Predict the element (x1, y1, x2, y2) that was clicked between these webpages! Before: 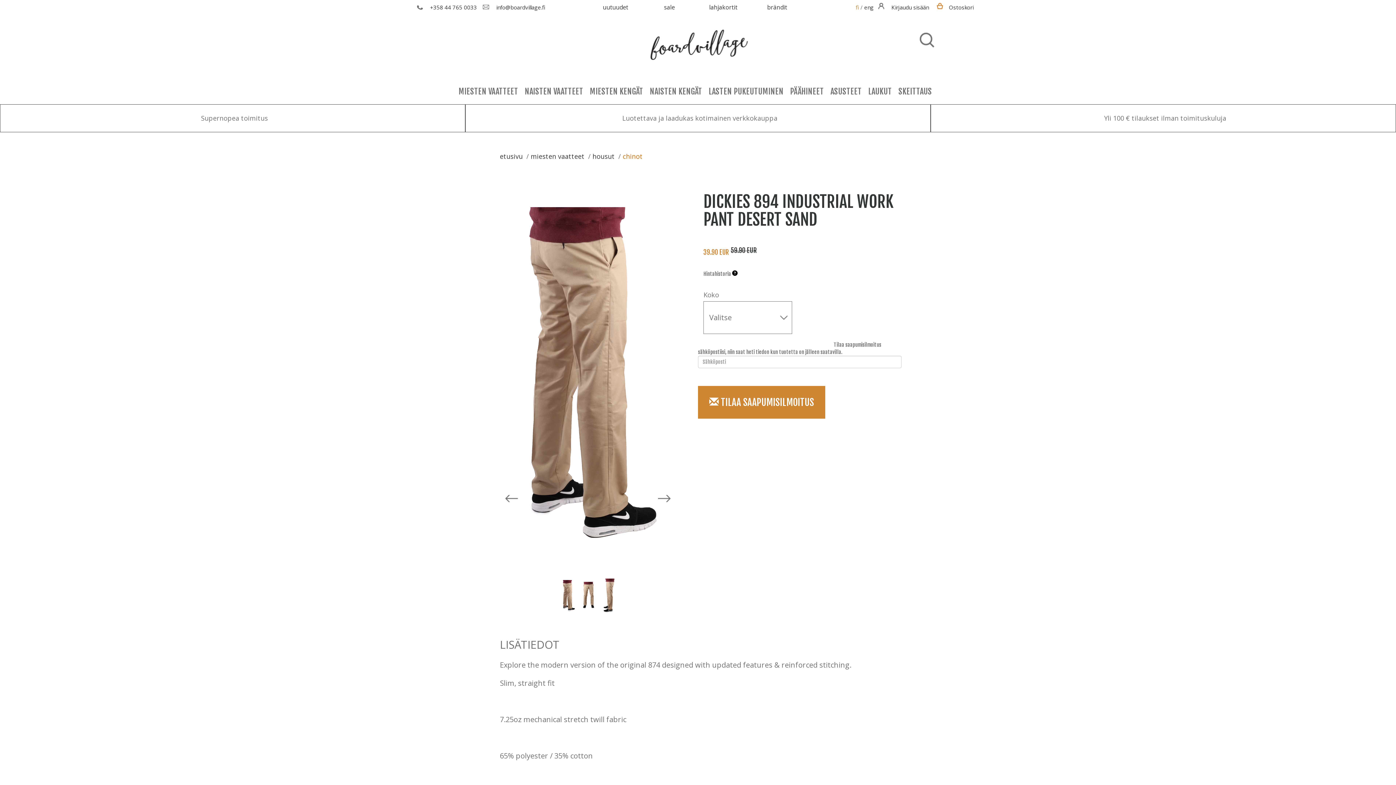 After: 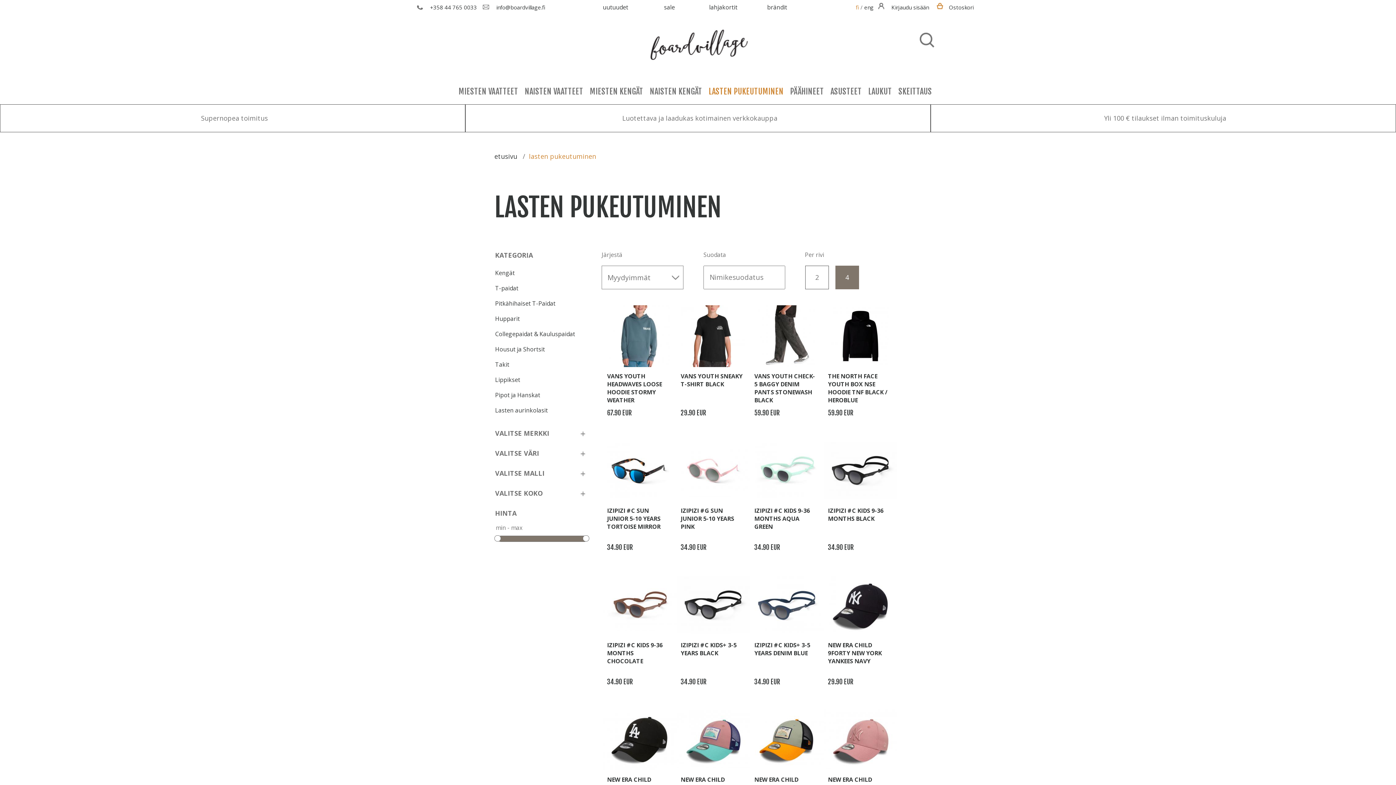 Action: bbox: (708, 85, 789, 102) label: LASTEN PUKEUTUMINEN